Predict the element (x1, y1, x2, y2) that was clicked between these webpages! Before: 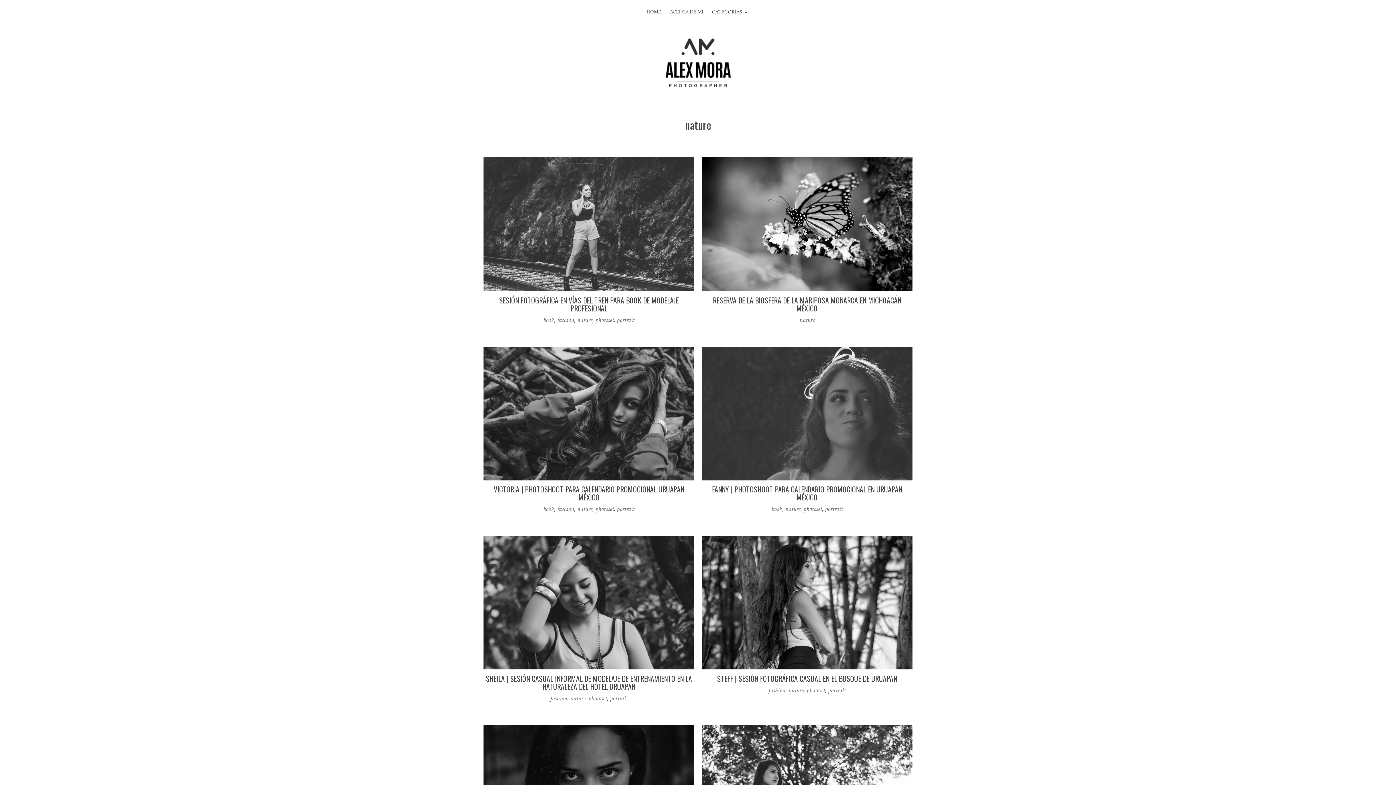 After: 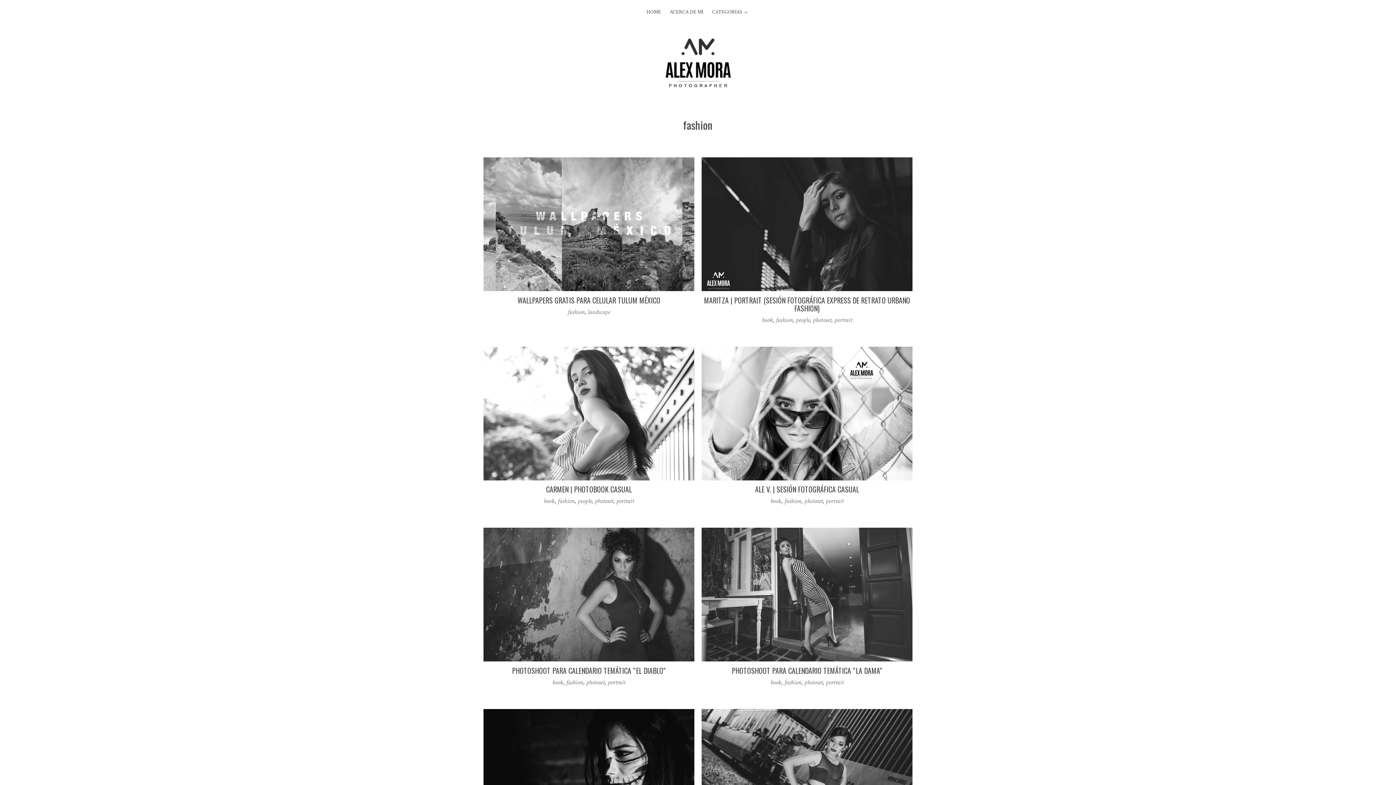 Action: label: fashion bbox: (550, 694, 567, 702)